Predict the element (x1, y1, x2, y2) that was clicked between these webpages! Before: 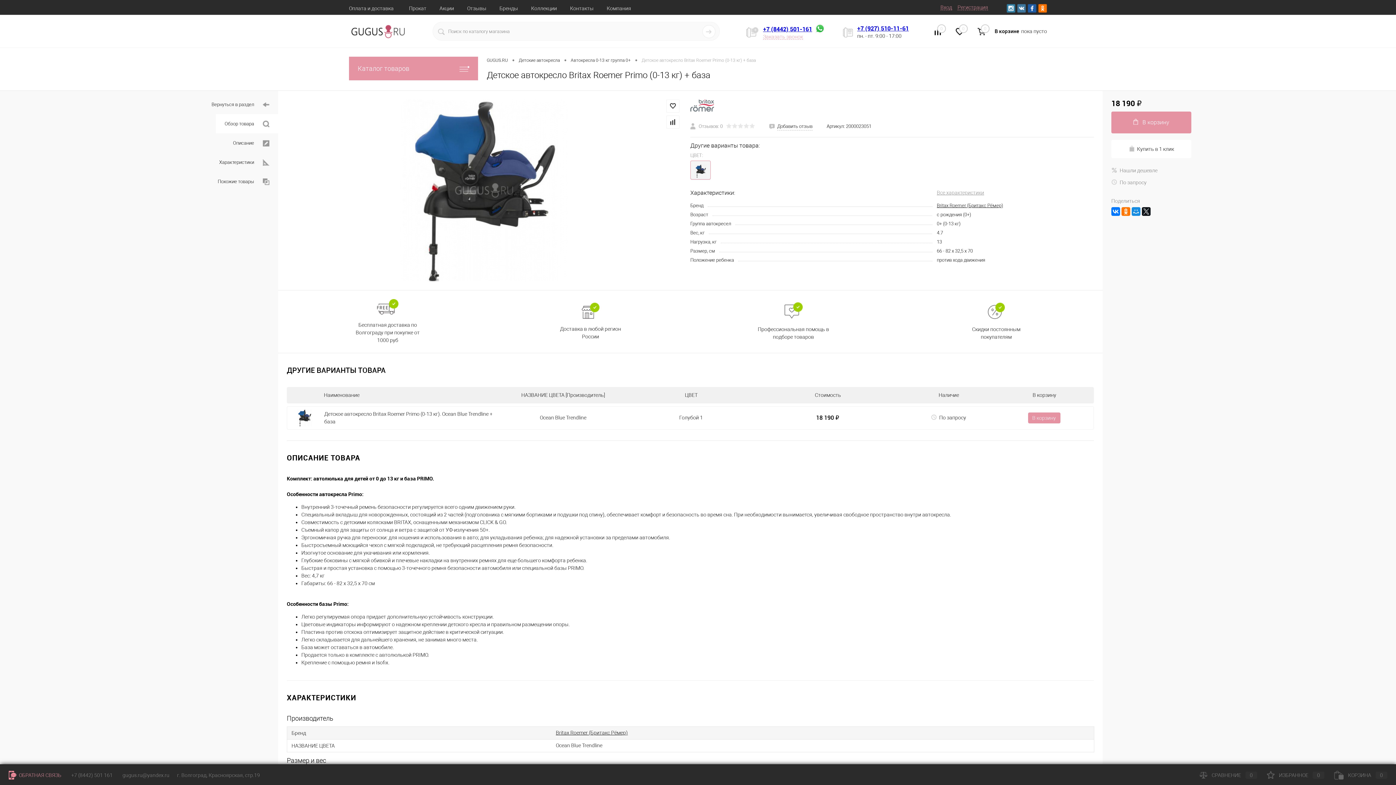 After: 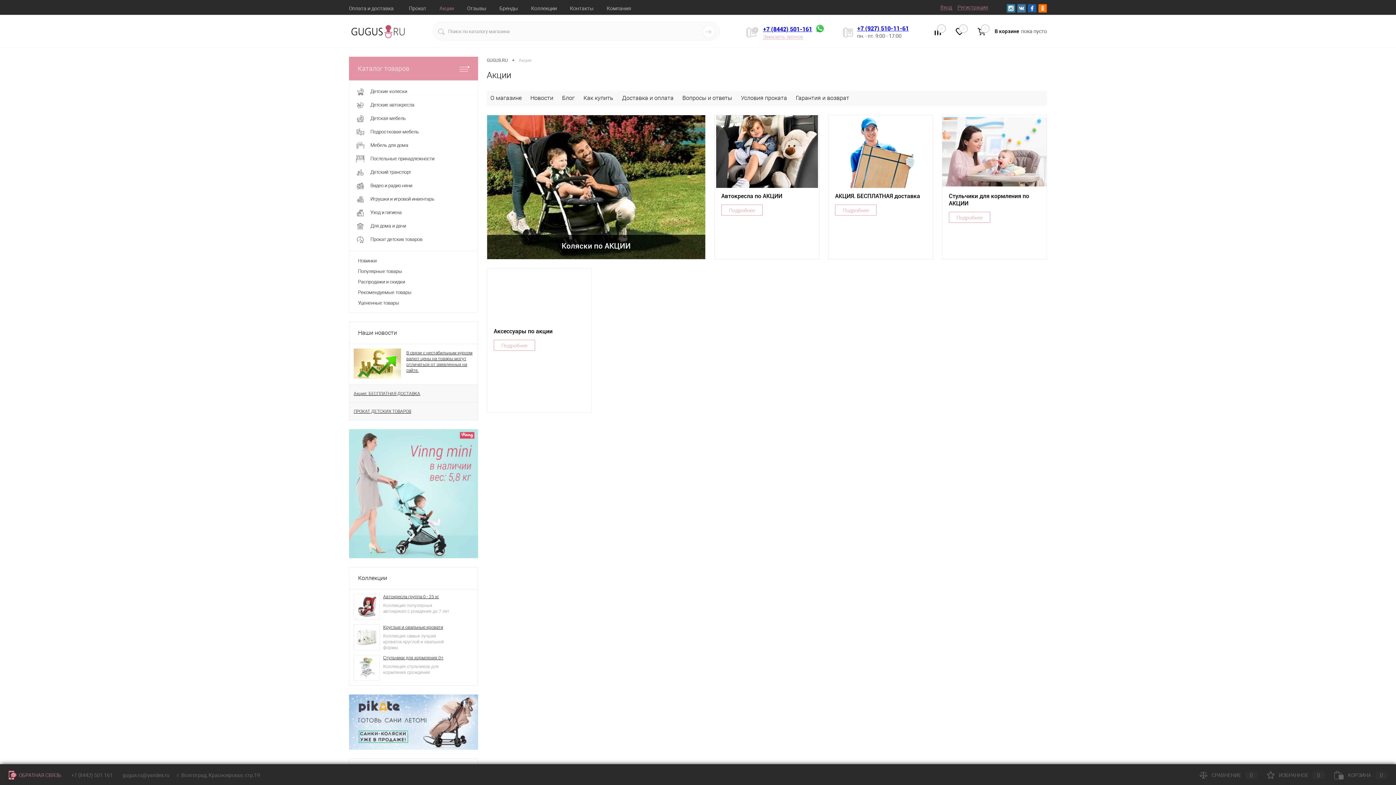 Action: label: Акции bbox: (433, 0, 460, 15)